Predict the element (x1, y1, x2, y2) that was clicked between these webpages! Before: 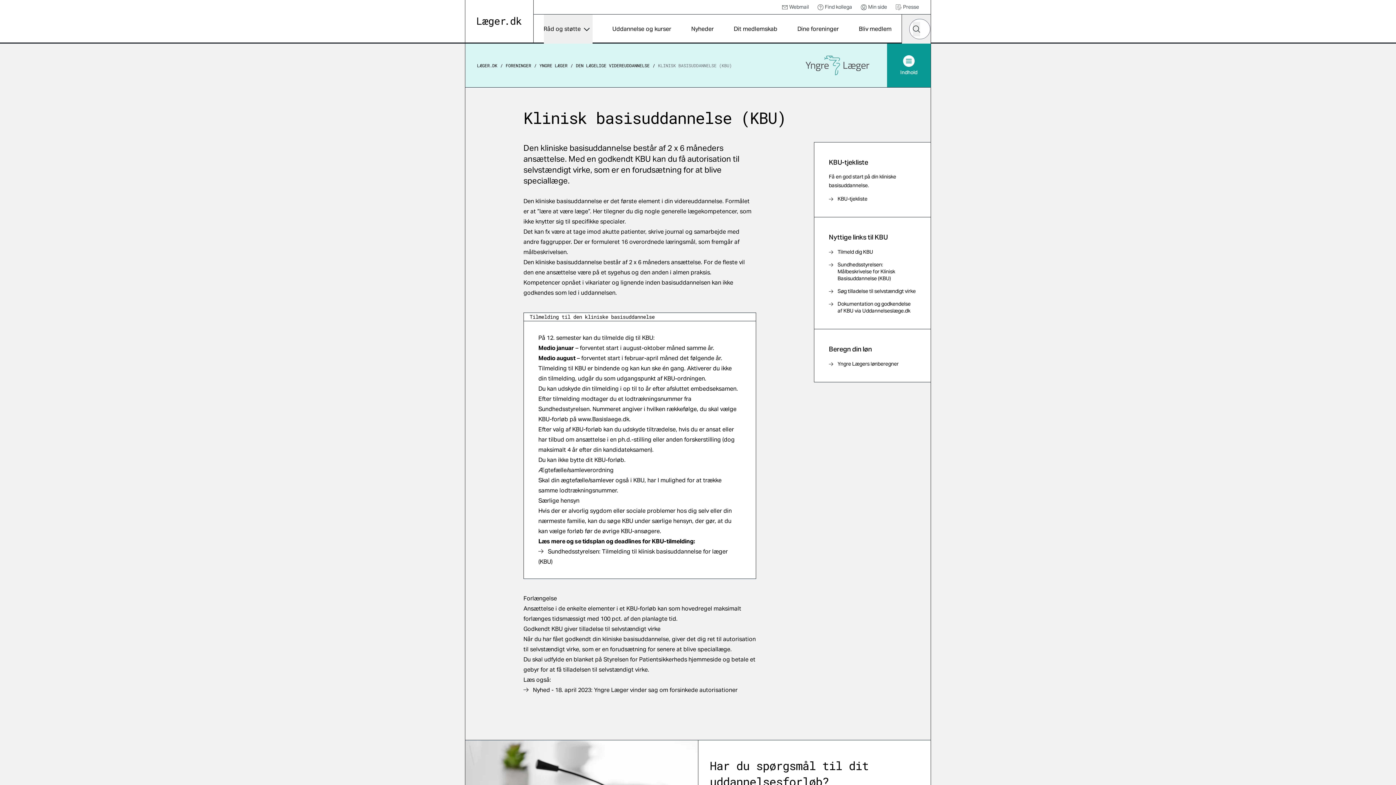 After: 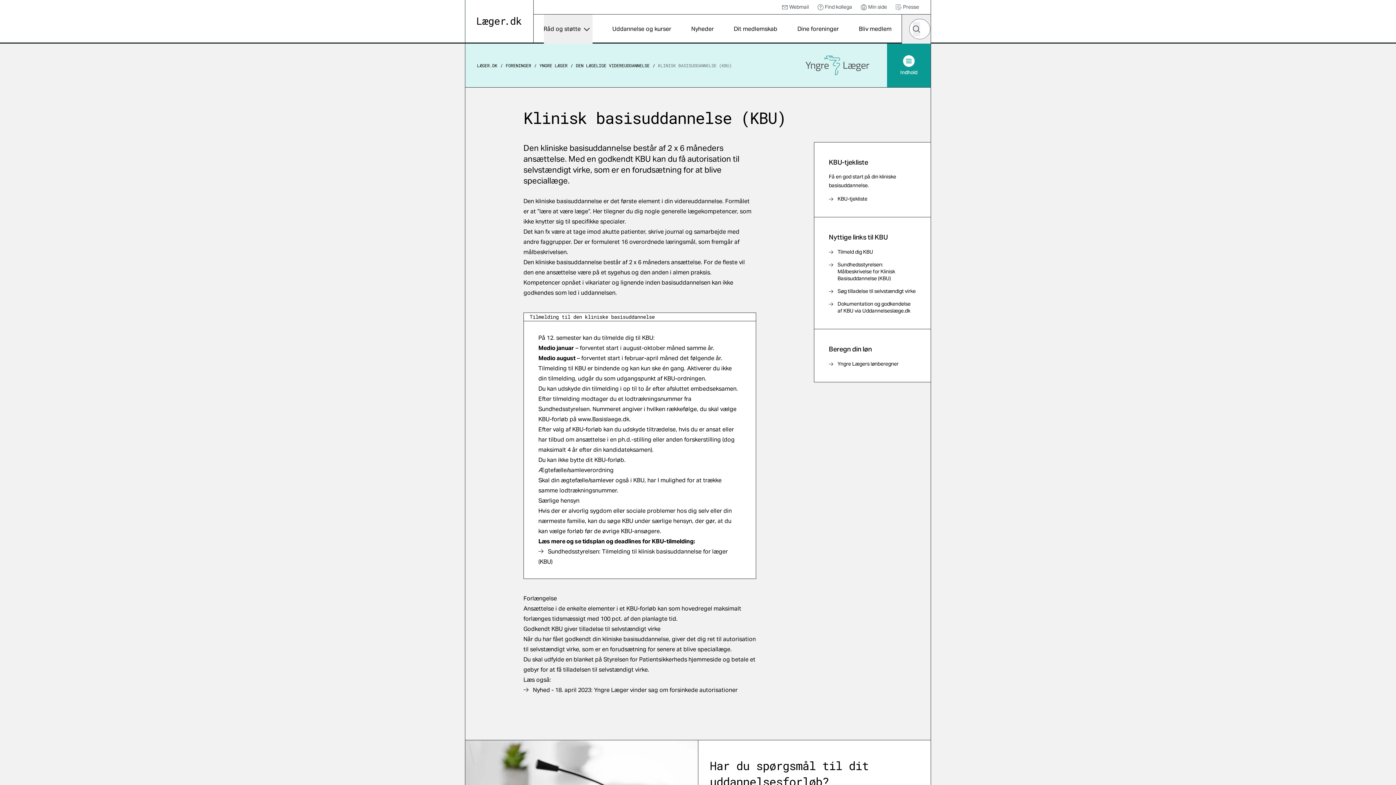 Action: bbox: (658, 62, 732, 68) label: KLINISK BASISUDDANNELSE (KBU)